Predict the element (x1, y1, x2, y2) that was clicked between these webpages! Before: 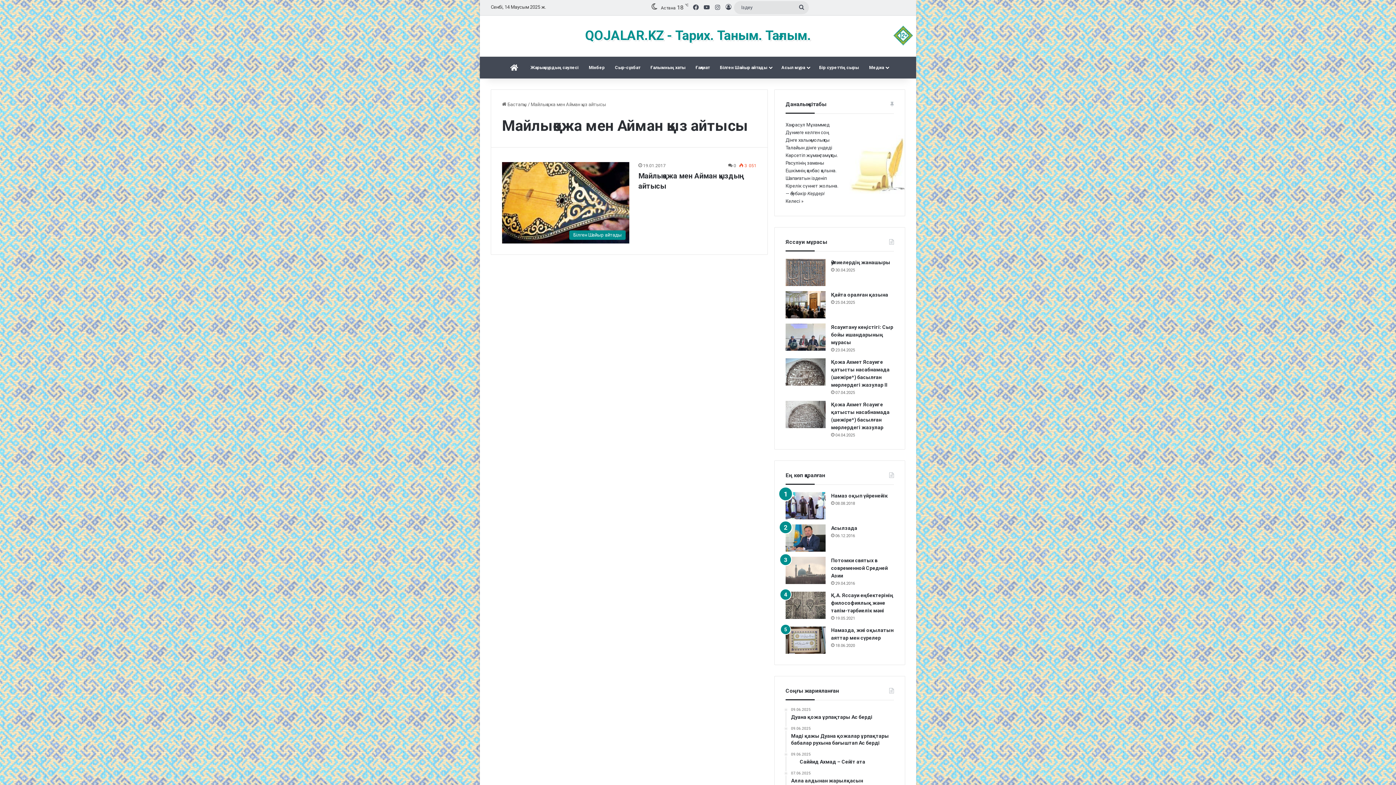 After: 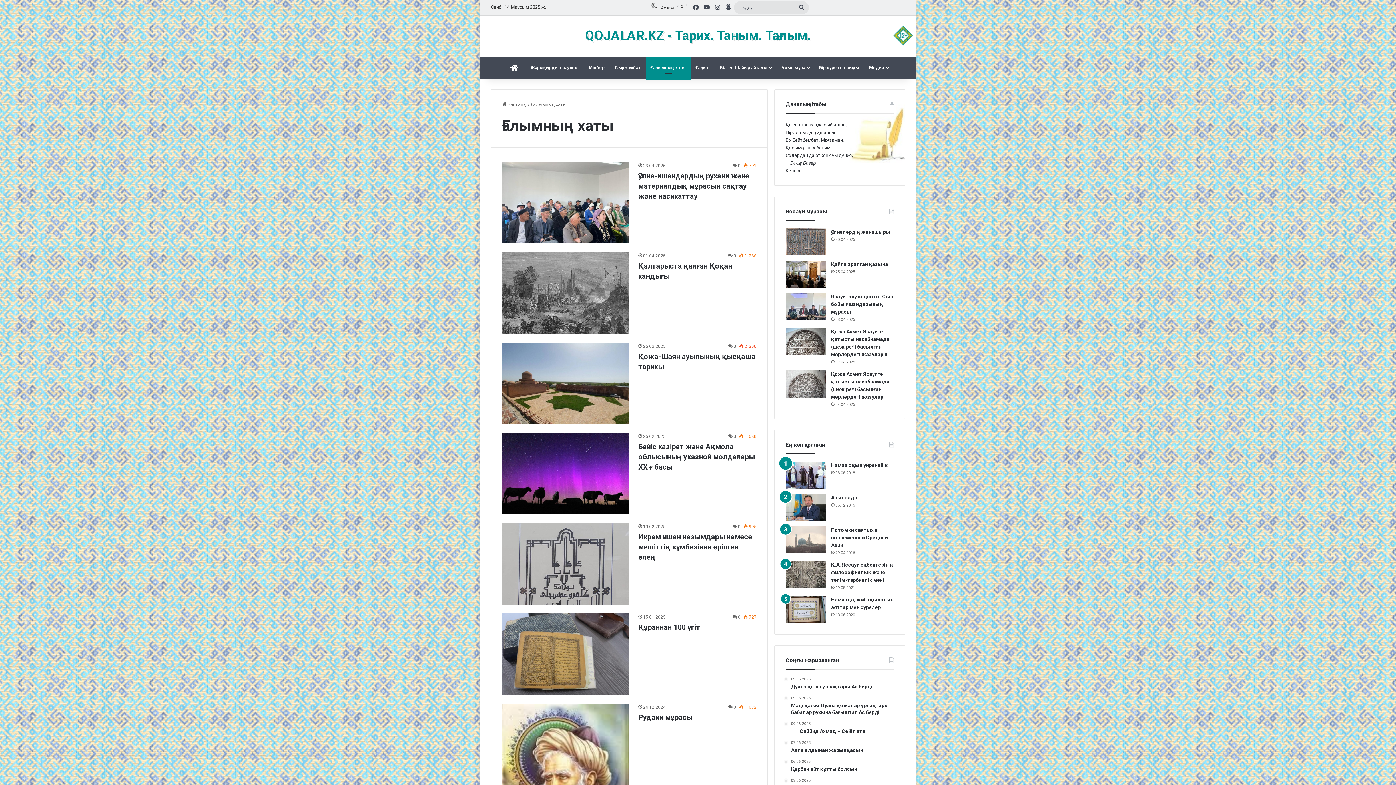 Action: label: Ғалымның хаты bbox: (645, 56, 690, 78)